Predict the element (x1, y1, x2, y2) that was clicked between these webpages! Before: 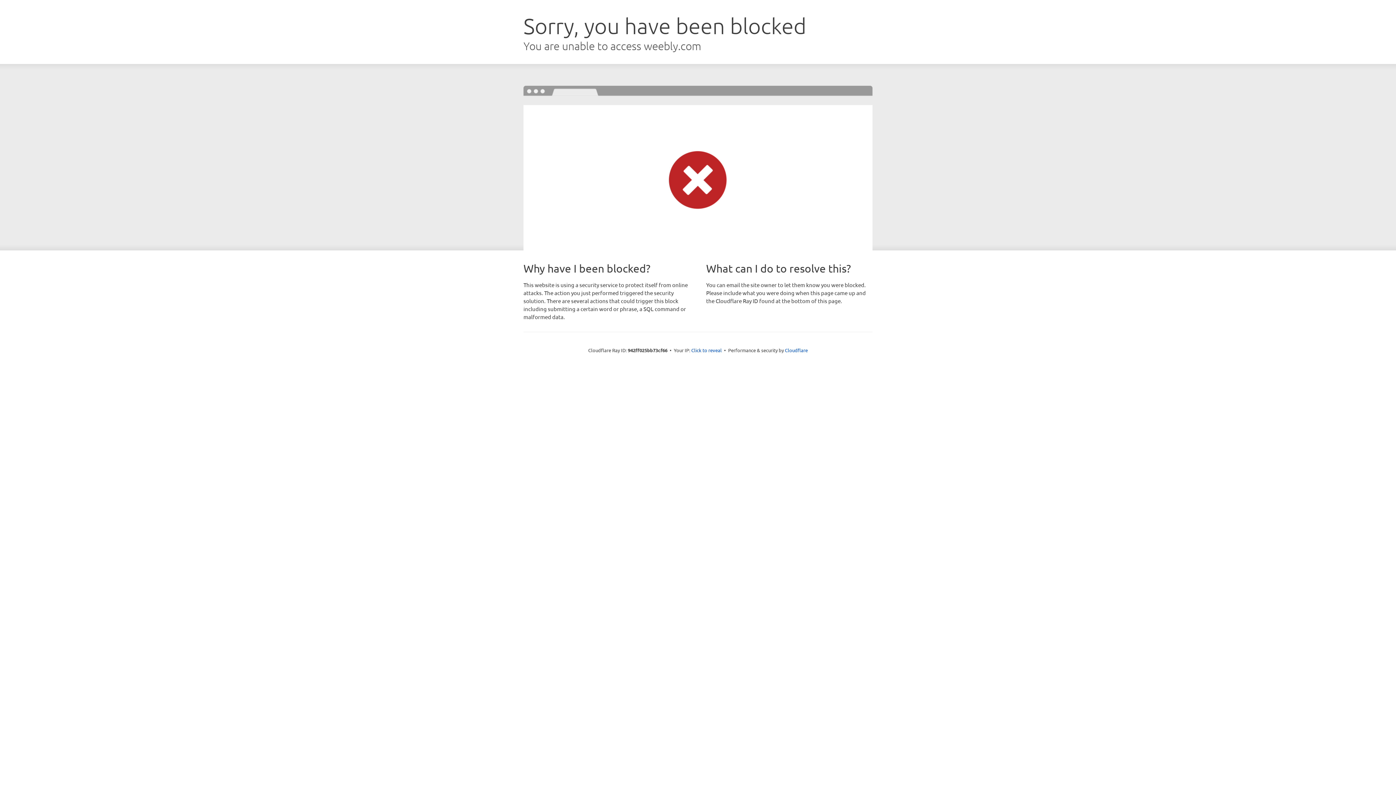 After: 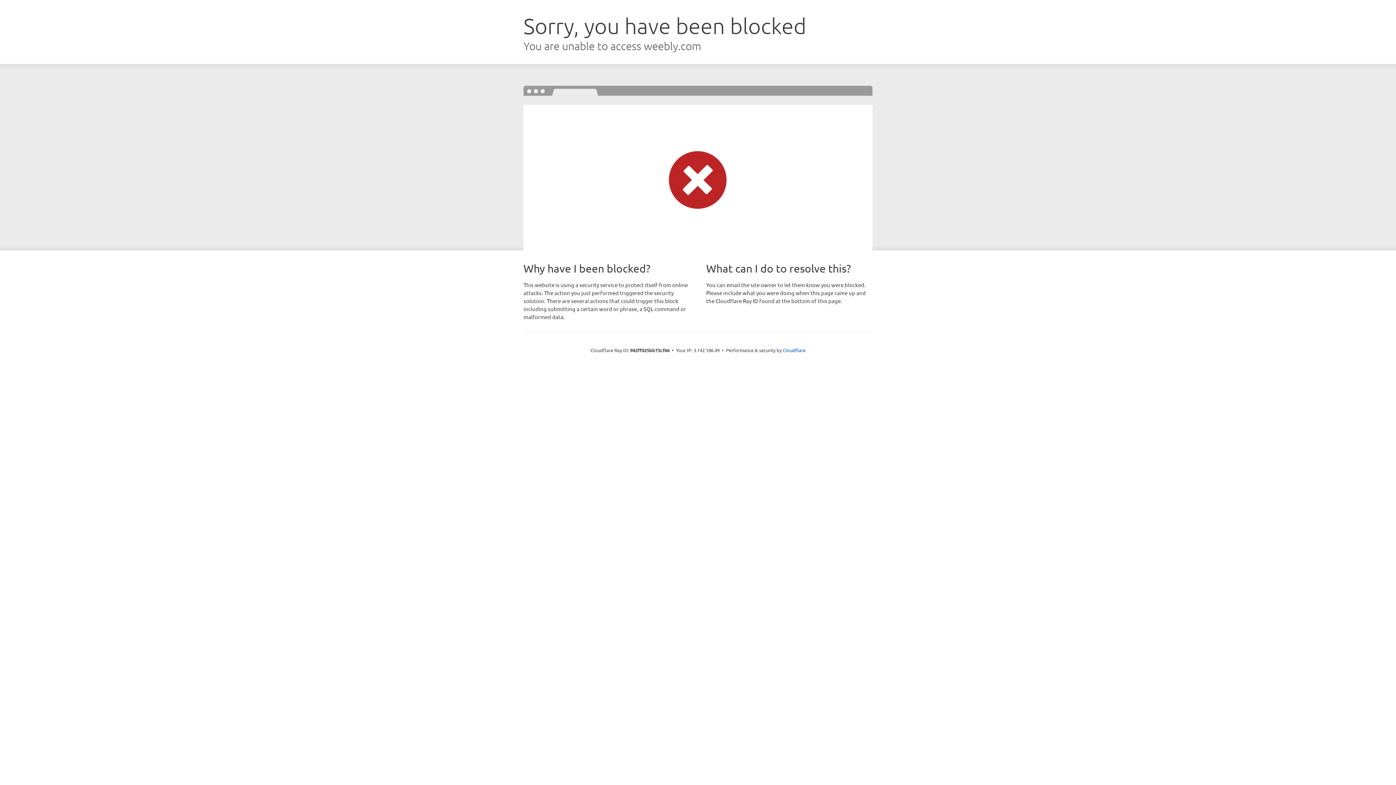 Action: label: Click to reveal bbox: (691, 346, 722, 353)